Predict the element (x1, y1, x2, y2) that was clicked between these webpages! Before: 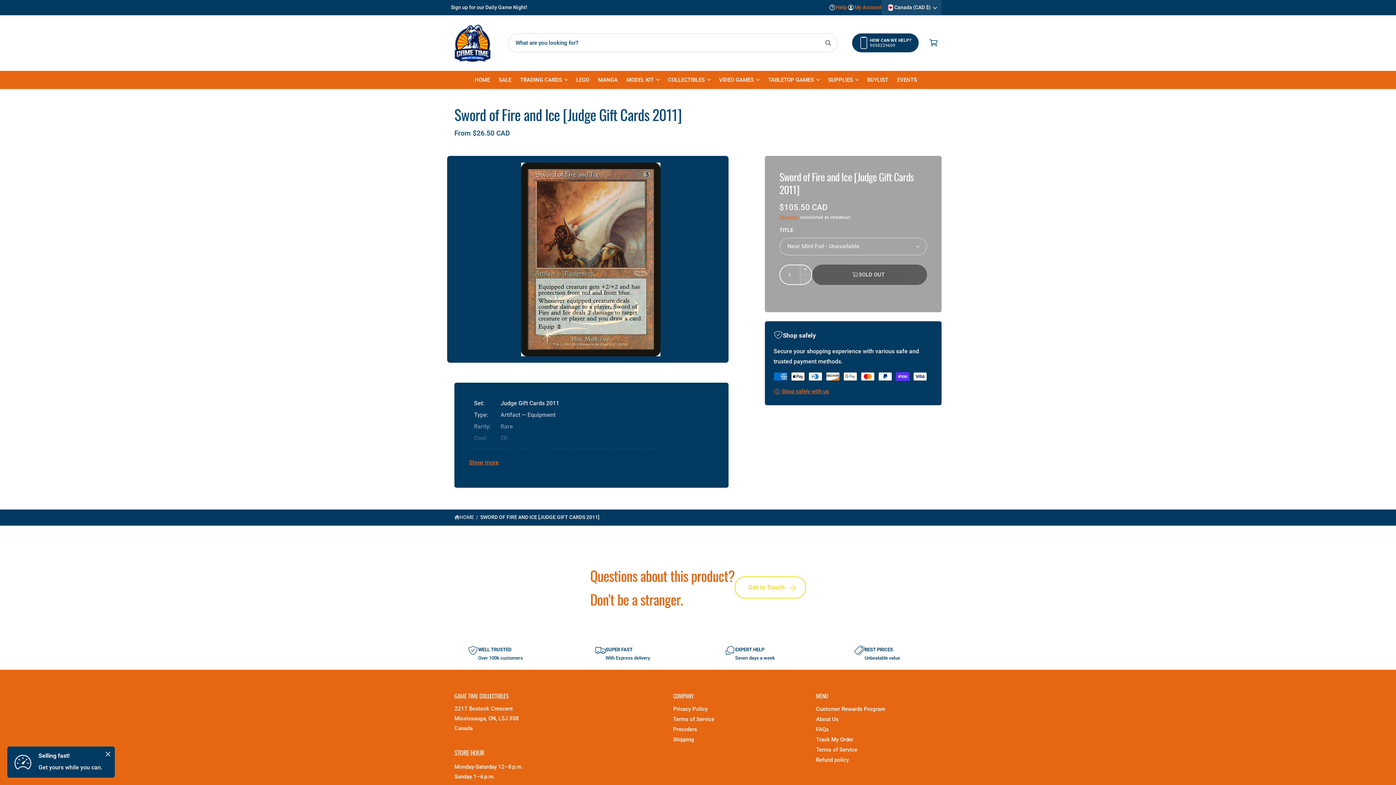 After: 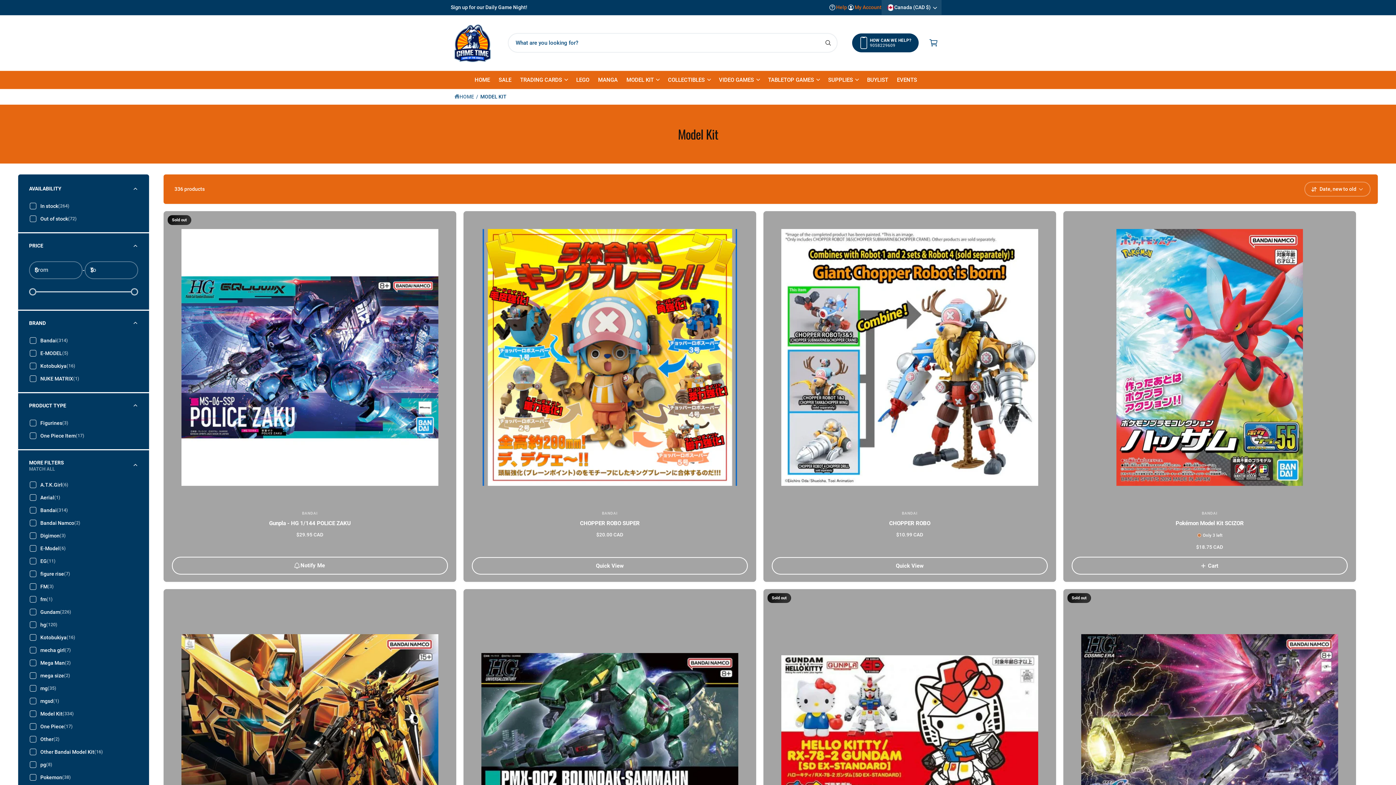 Action: bbox: (626, 75, 653, 84) label: MODEL KIT